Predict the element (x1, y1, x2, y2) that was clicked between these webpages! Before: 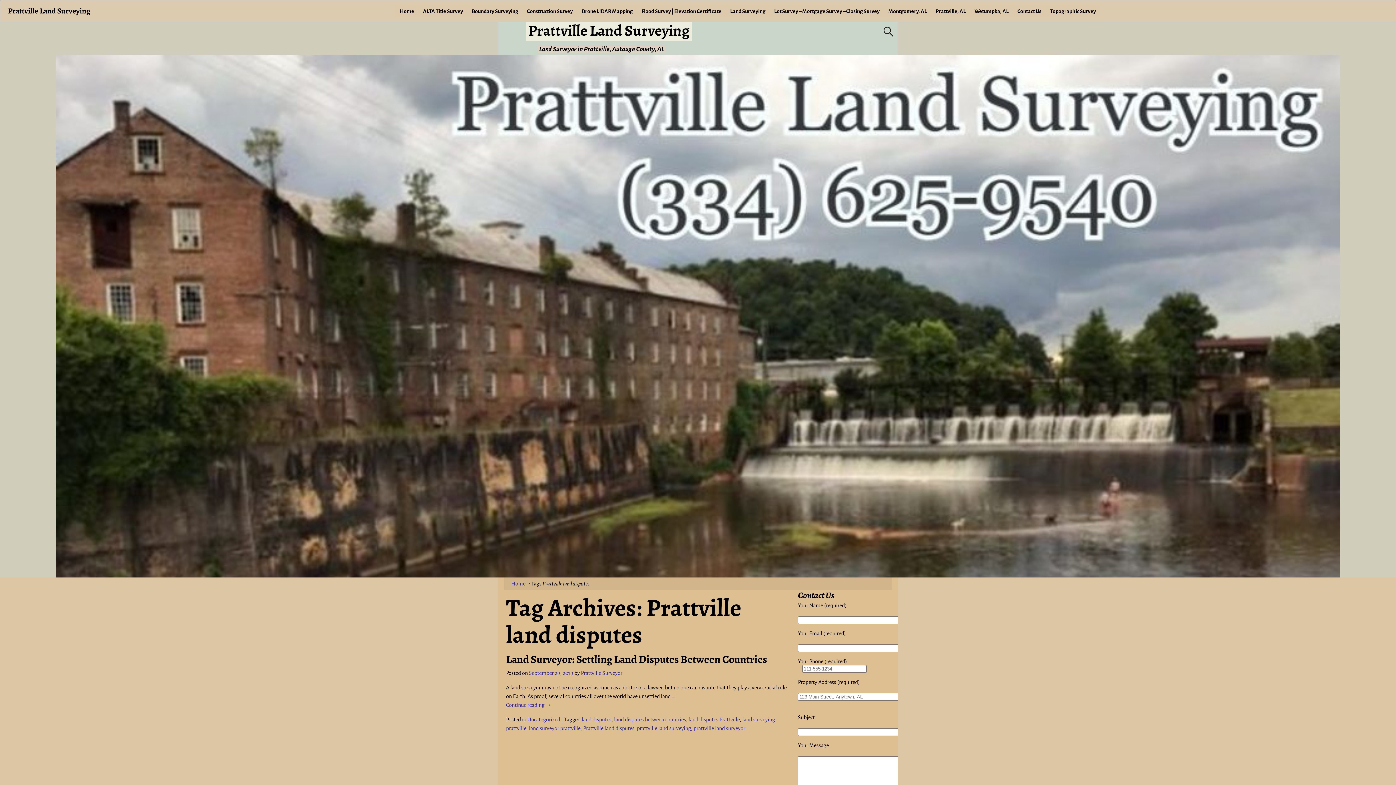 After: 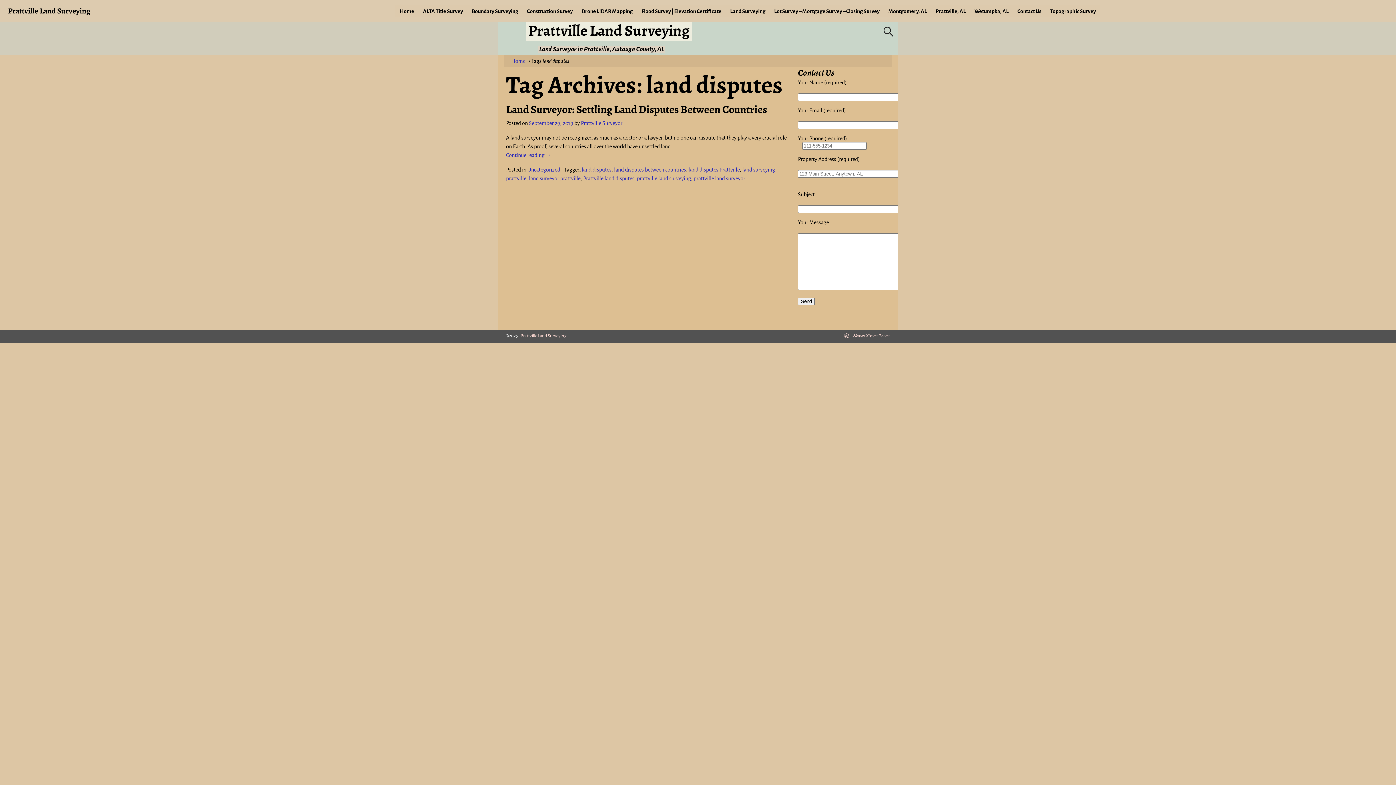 Action: bbox: (581, 717, 611, 722) label: land disputes